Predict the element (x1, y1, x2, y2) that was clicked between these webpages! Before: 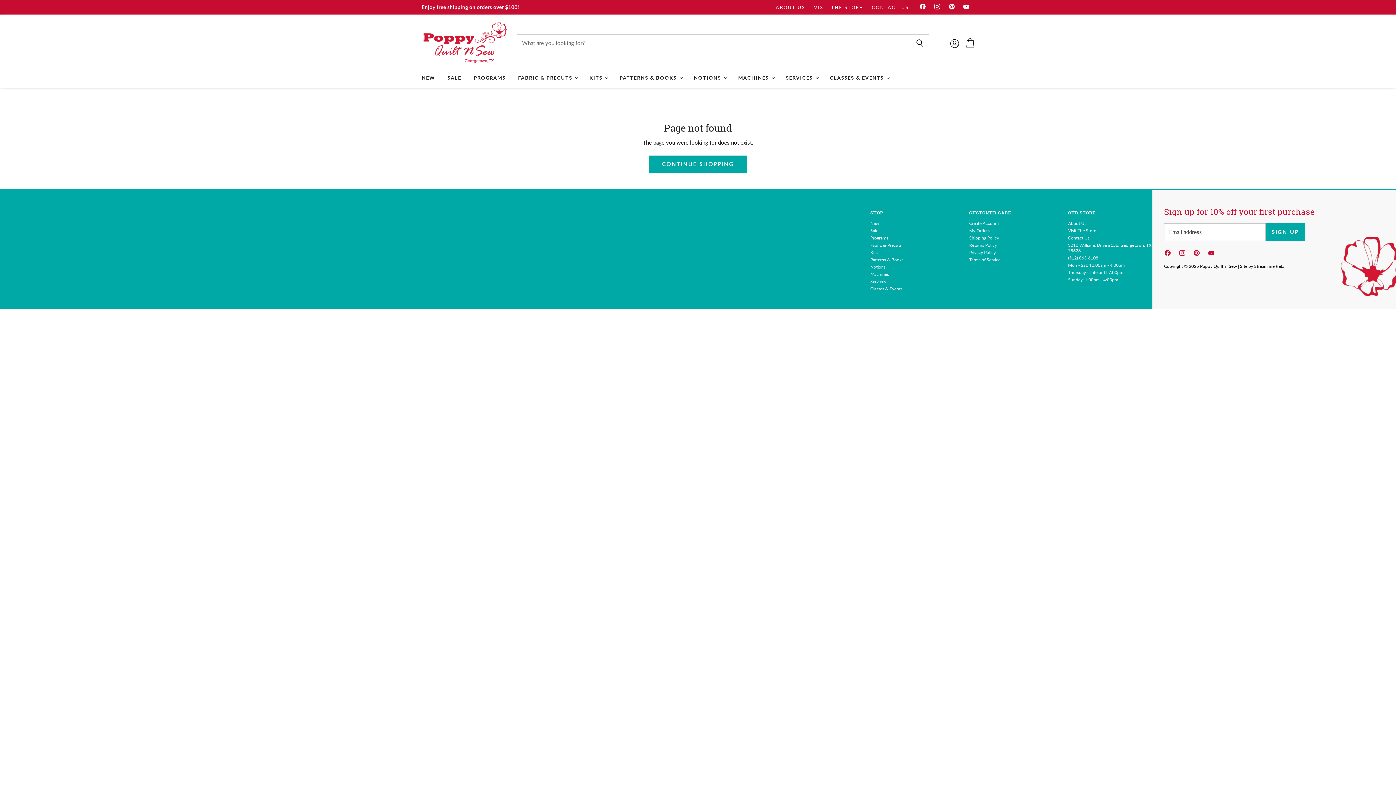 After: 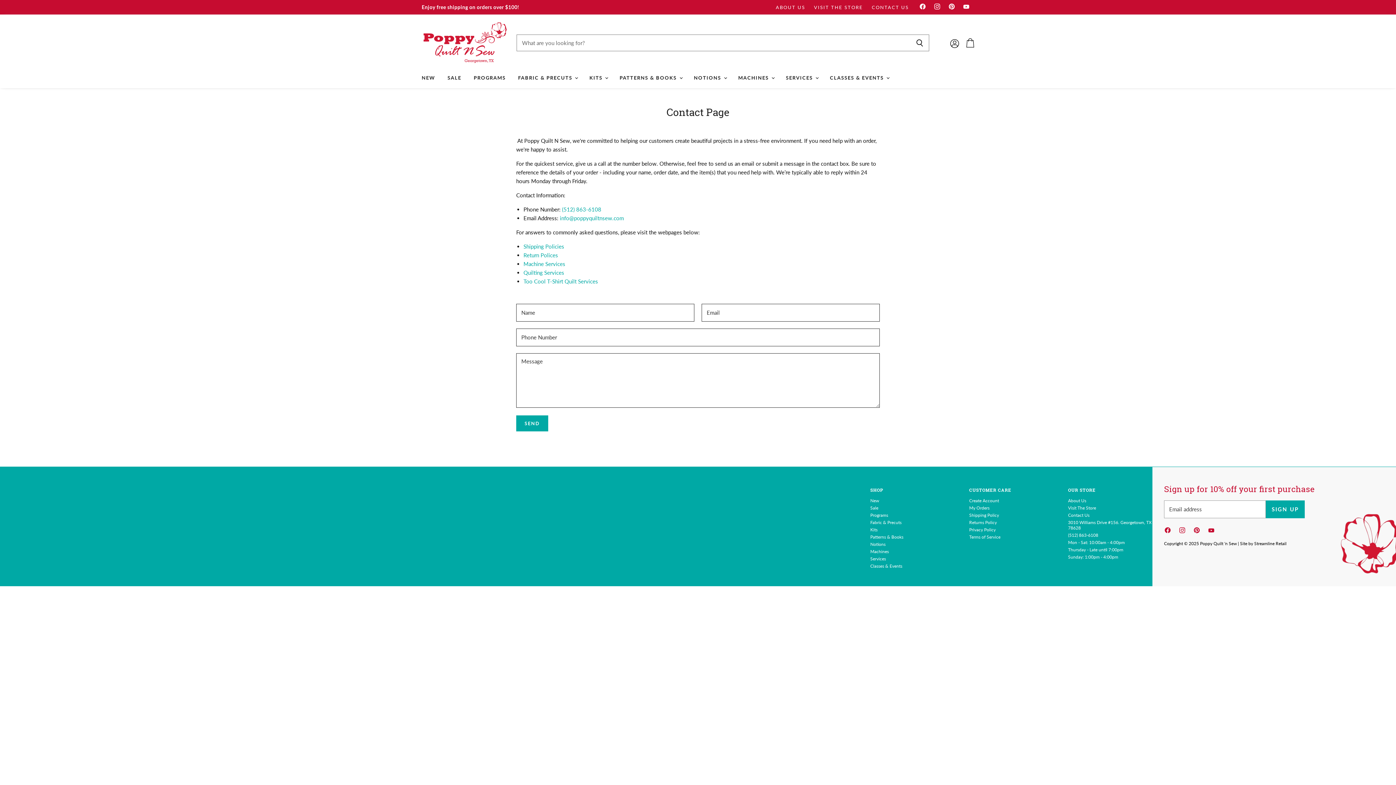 Action: bbox: (1068, 269, 1123, 275) label: Thursday - Late until 7:00pm